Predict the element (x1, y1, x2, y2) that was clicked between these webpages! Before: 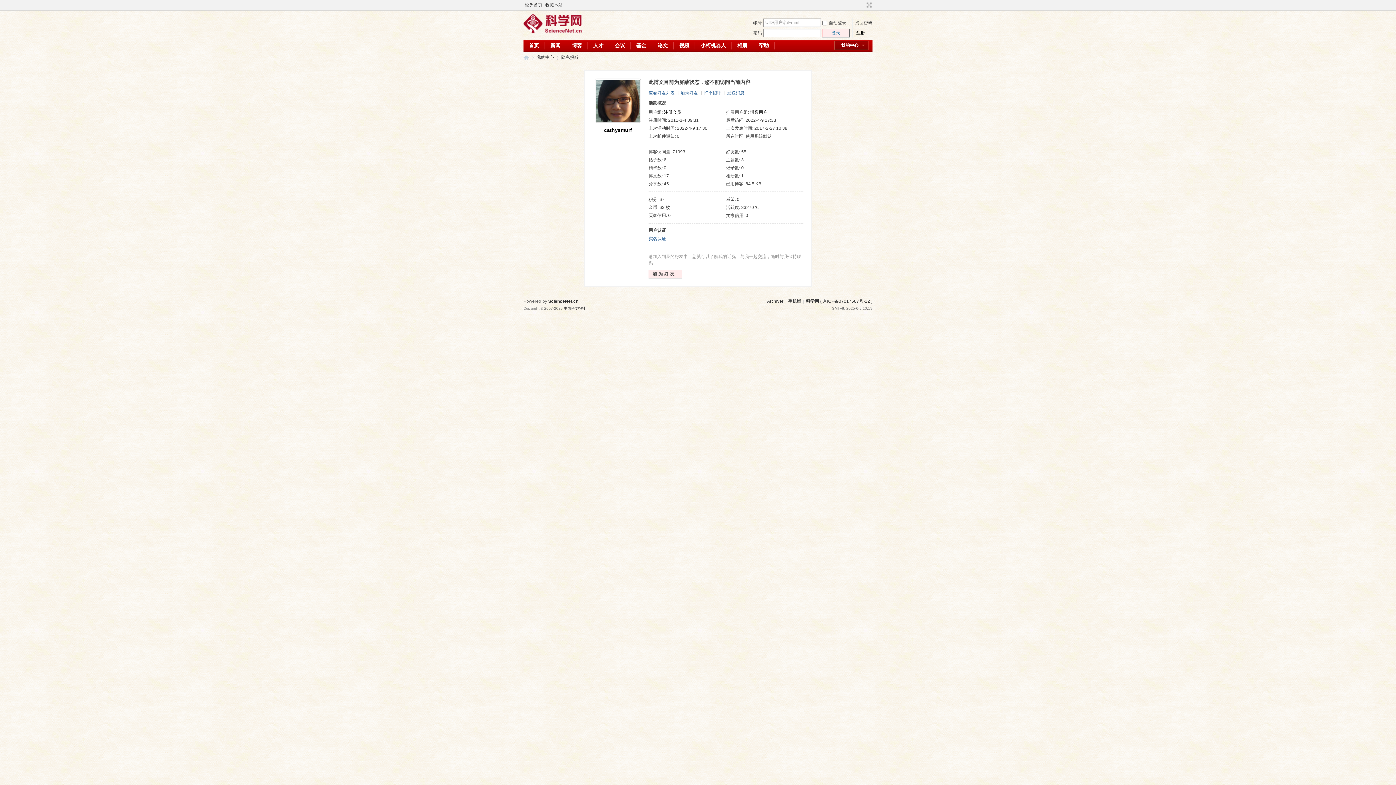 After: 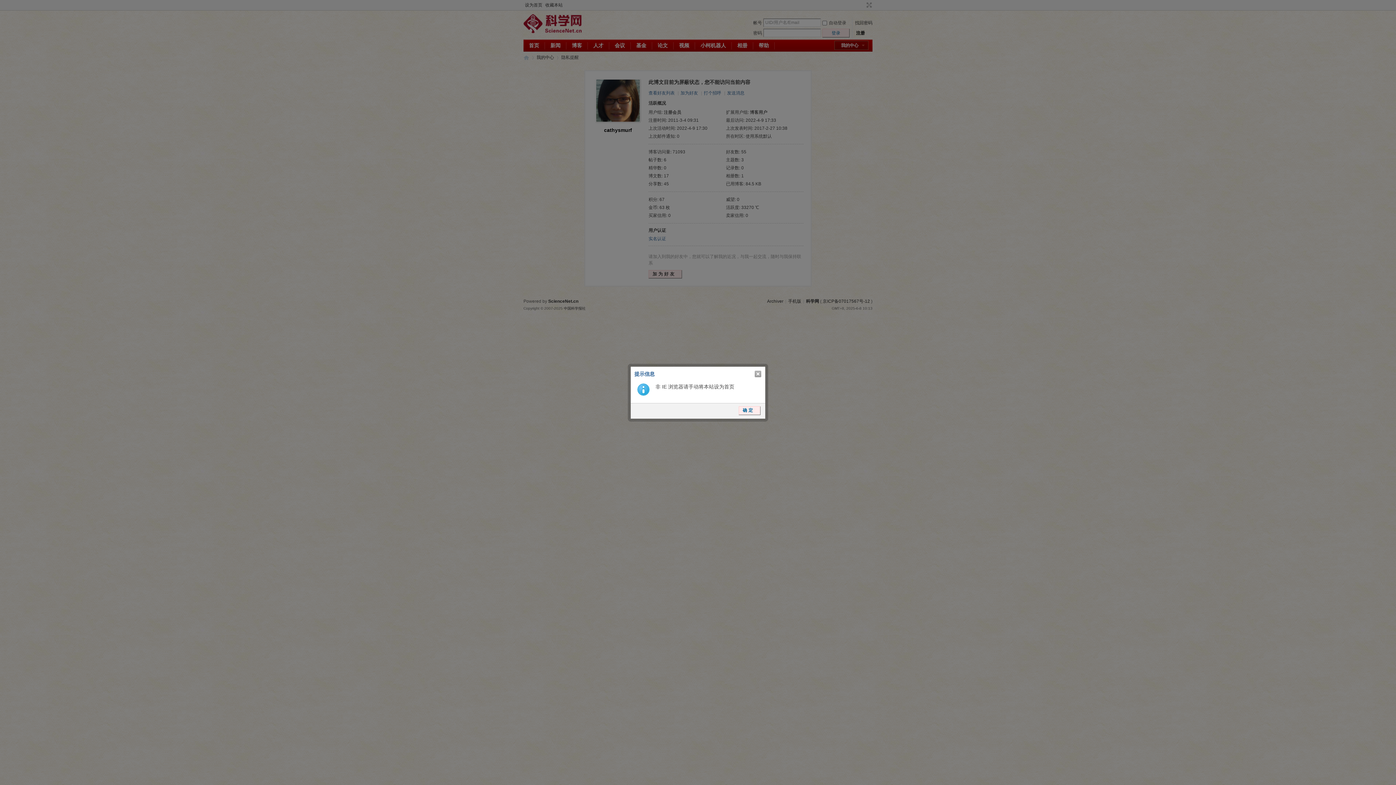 Action: label: 设为首页 bbox: (523, 0, 544, 10)